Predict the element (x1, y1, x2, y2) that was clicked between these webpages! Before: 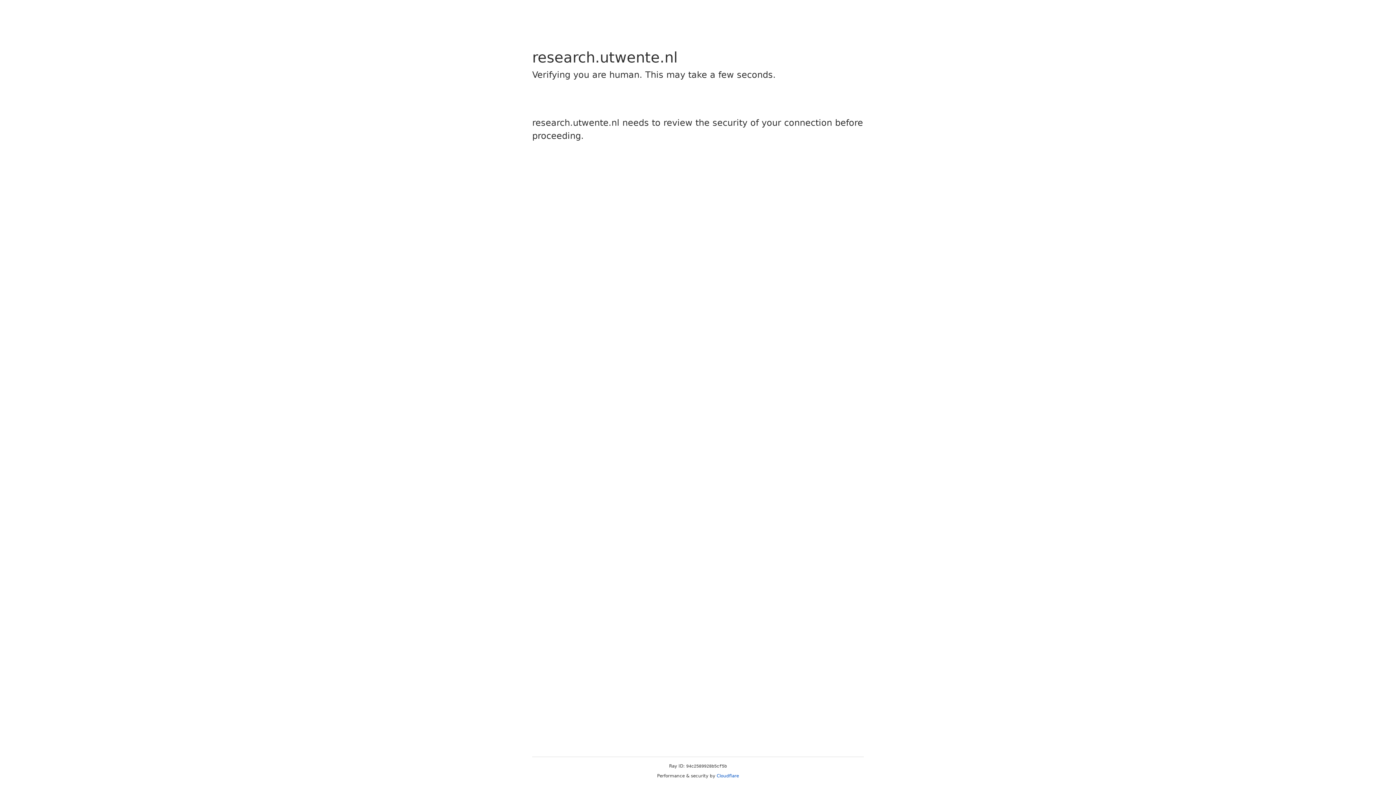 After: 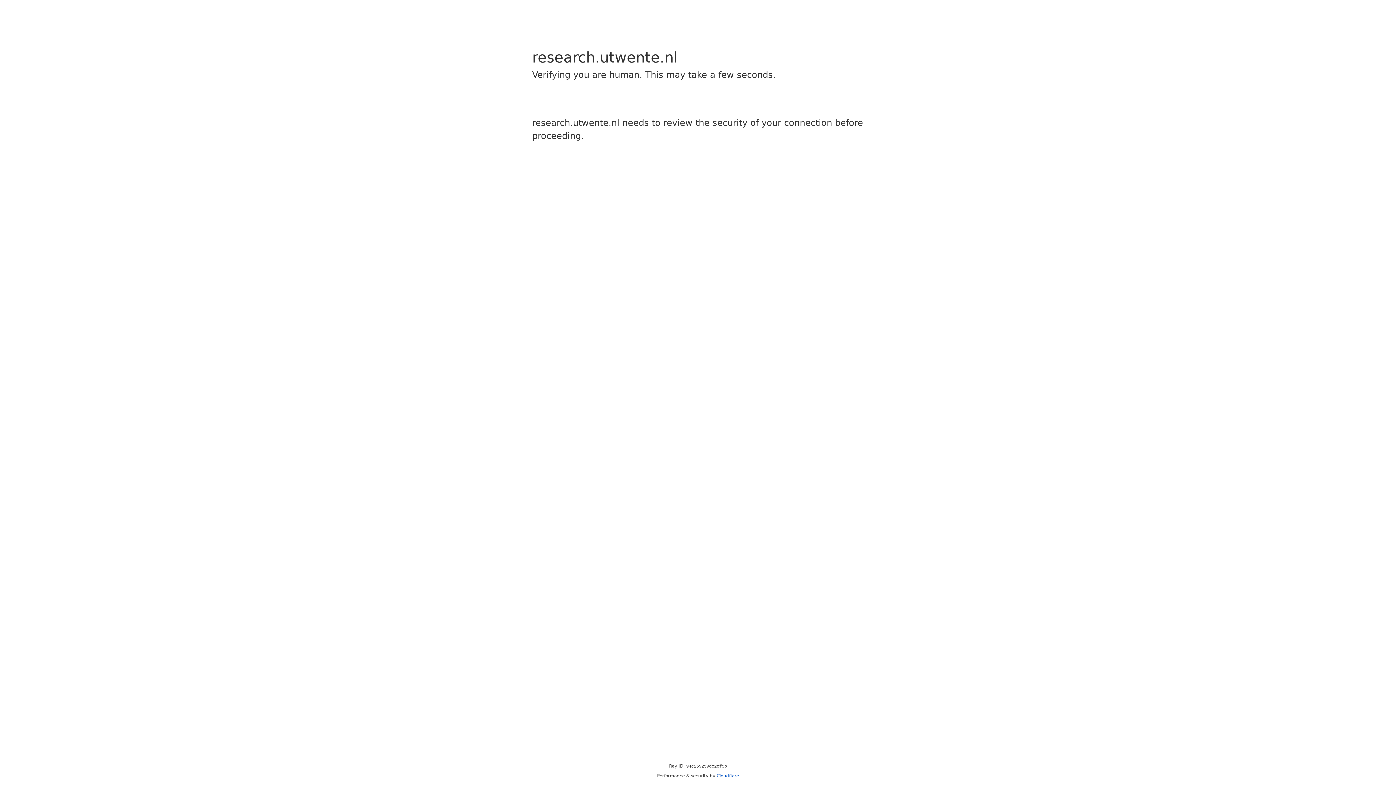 Action: bbox: (716, 773, 739, 778) label: Cloudflare